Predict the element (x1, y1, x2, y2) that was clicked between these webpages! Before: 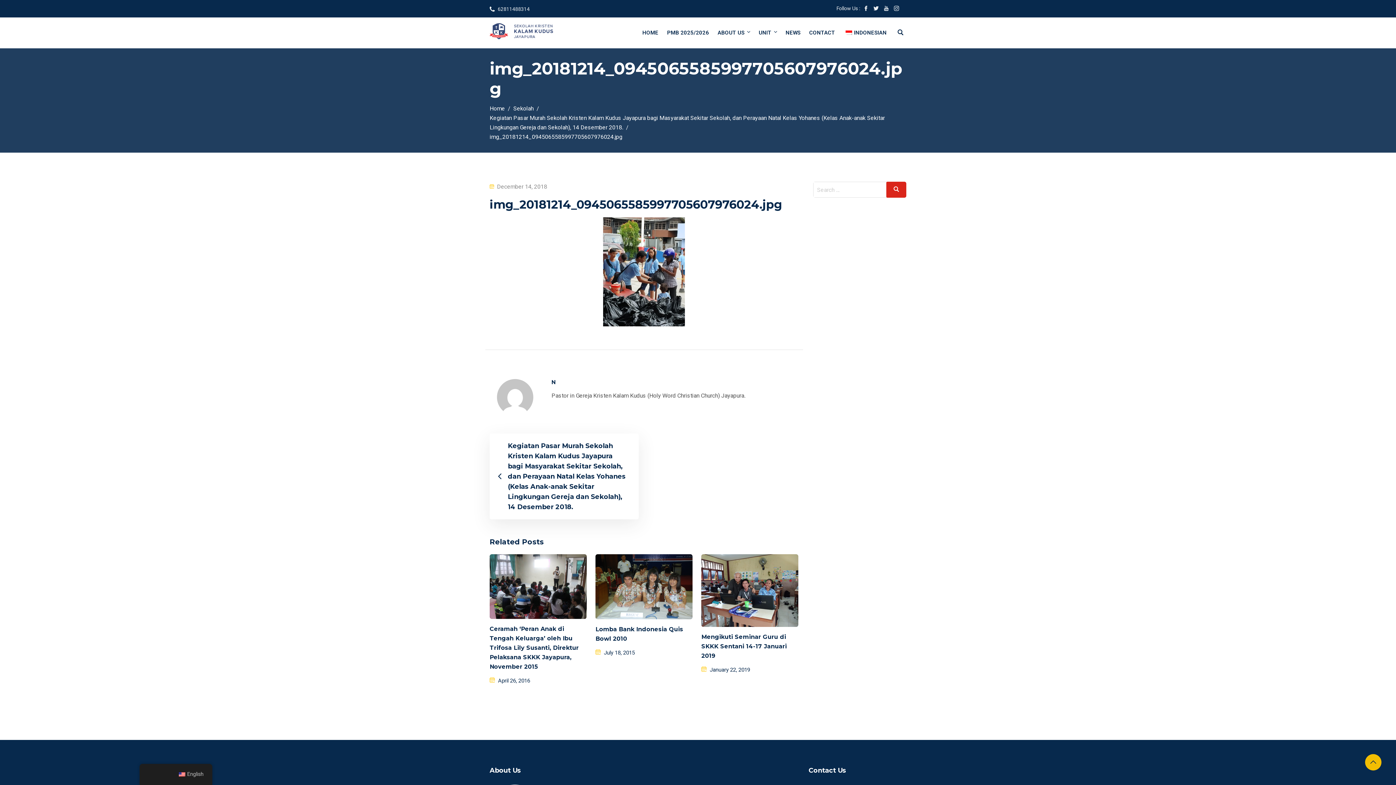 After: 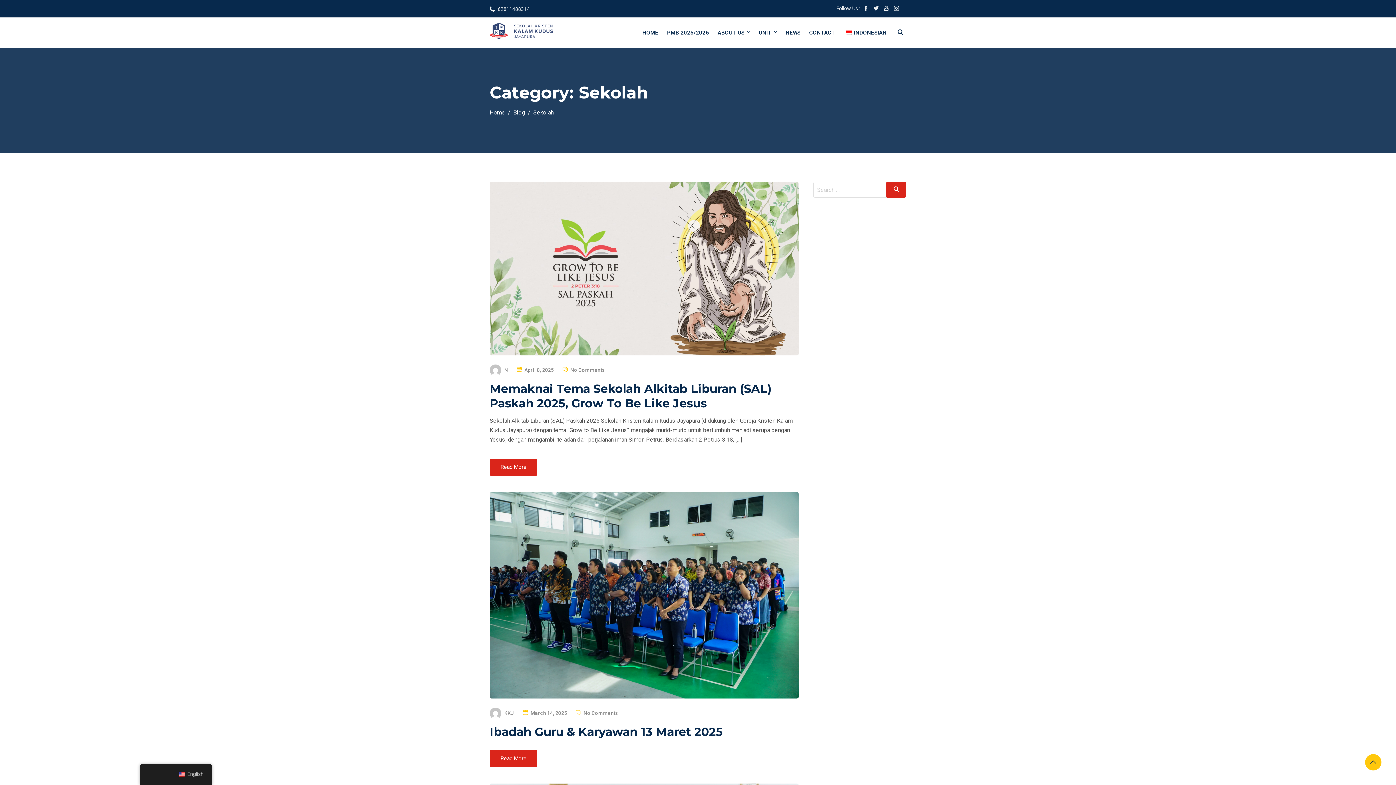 Action: label: Sekolah bbox: (513, 104, 533, 111)